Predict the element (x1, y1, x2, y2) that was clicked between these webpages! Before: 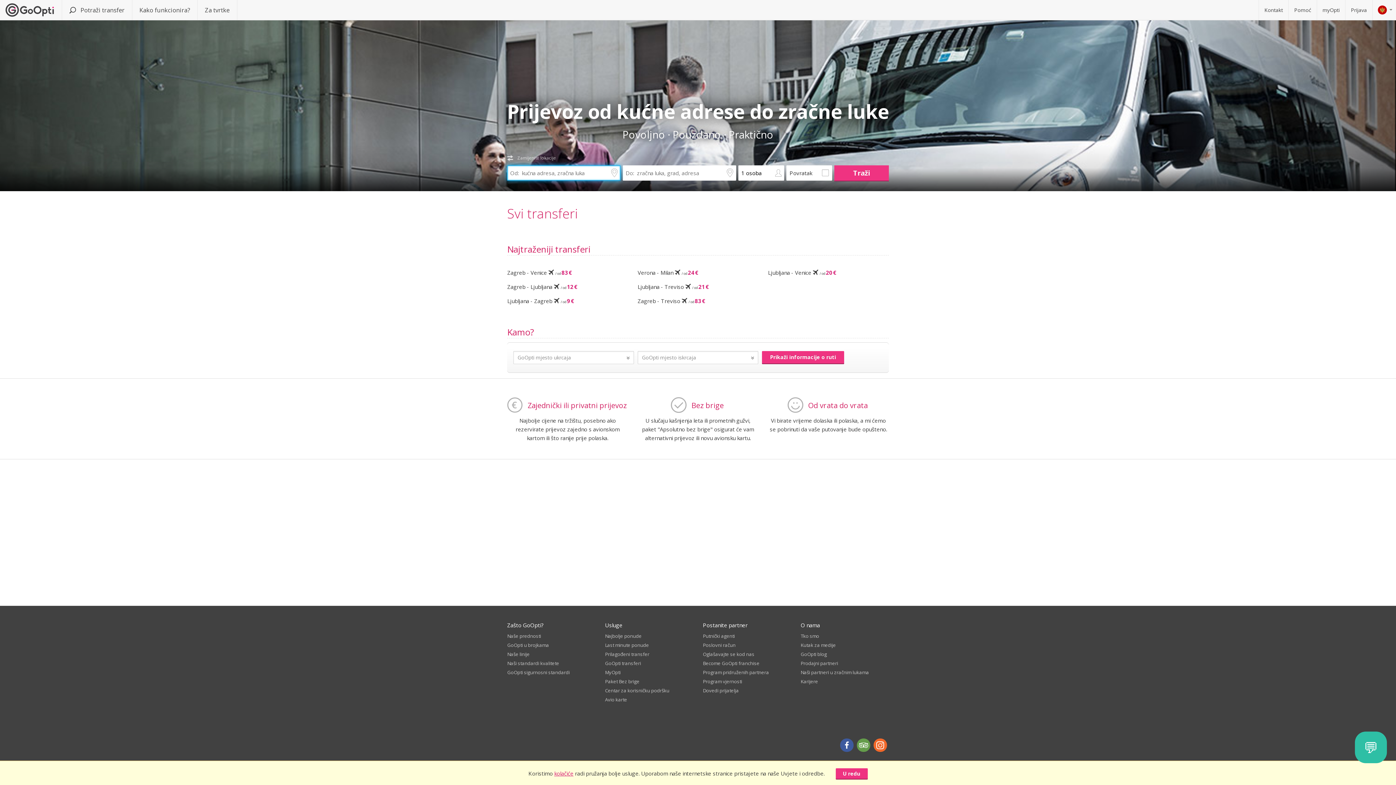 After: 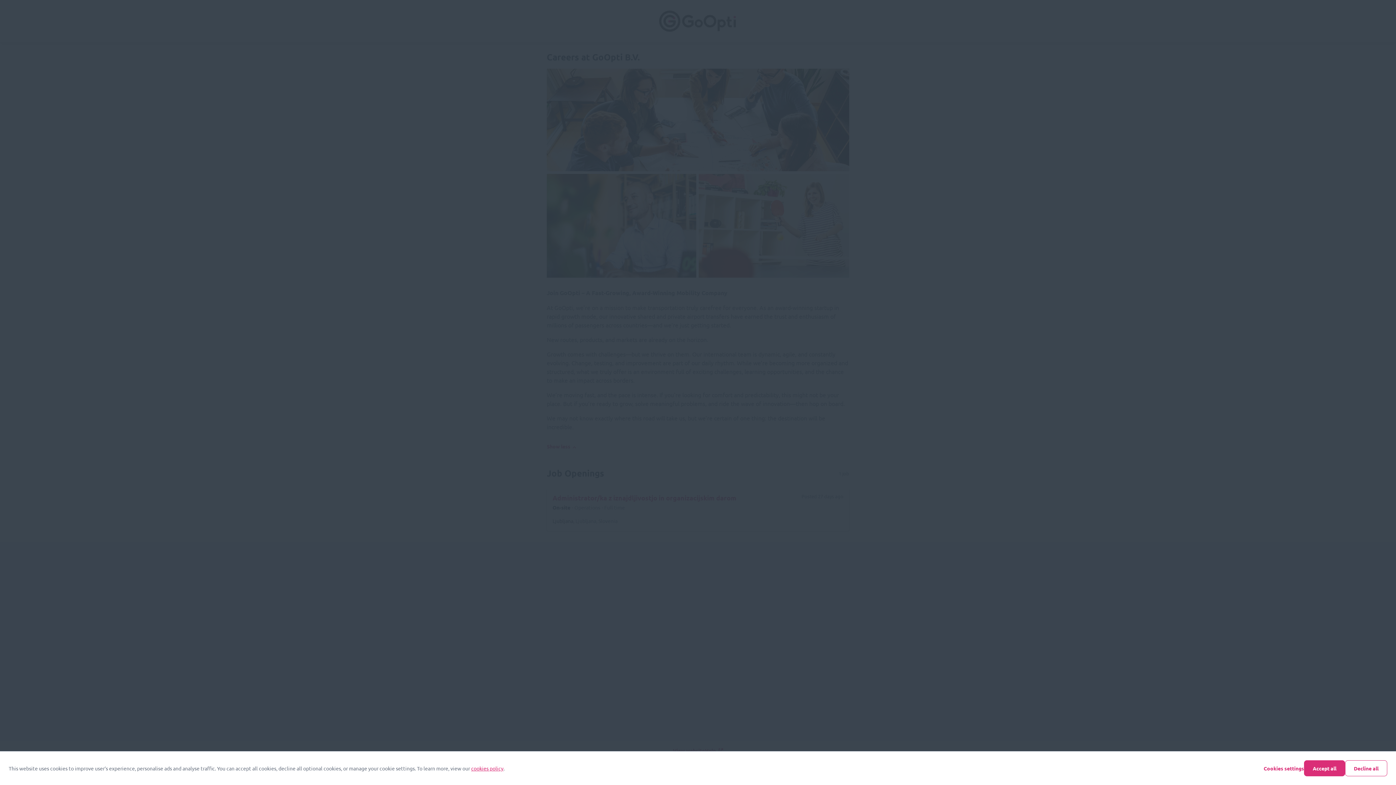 Action: bbox: (800, 678, 889, 685) label: Karijere